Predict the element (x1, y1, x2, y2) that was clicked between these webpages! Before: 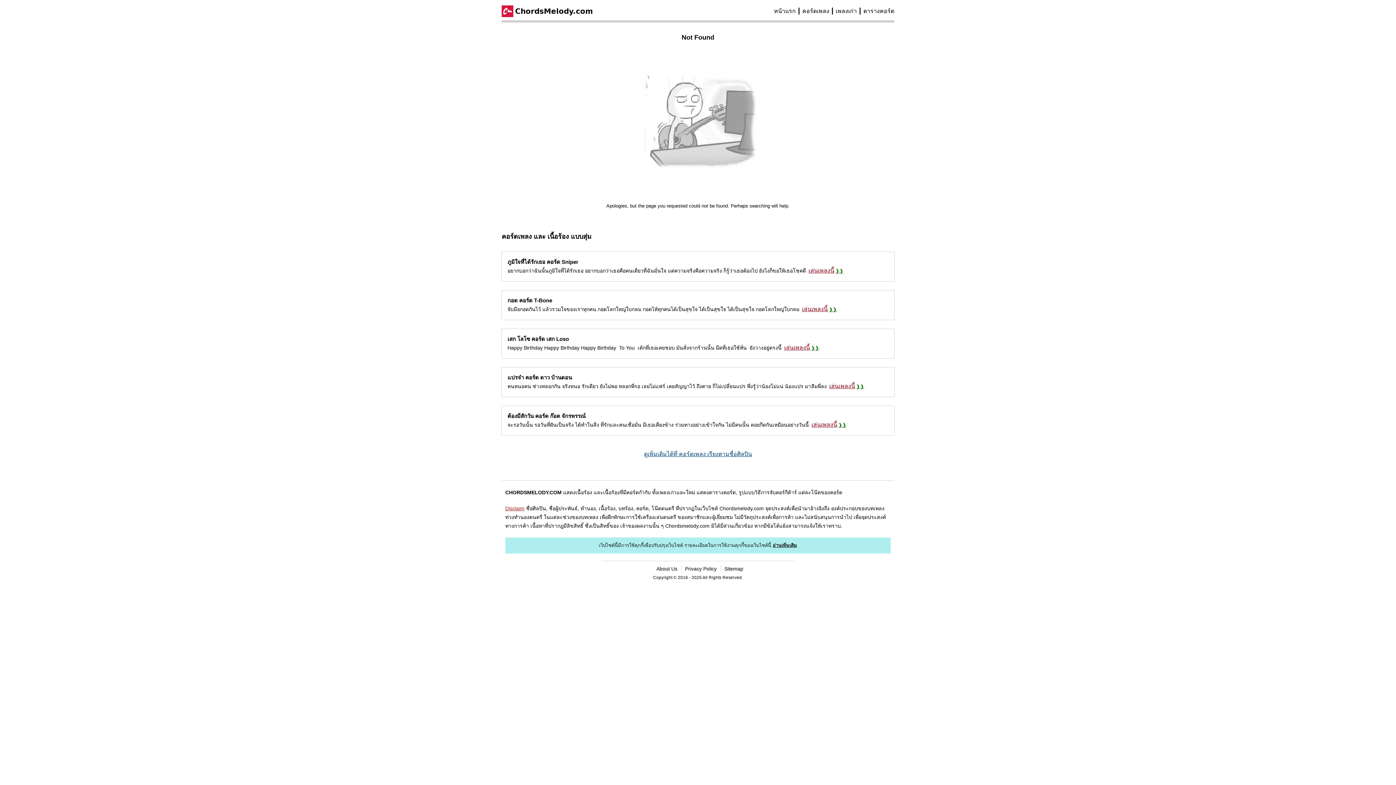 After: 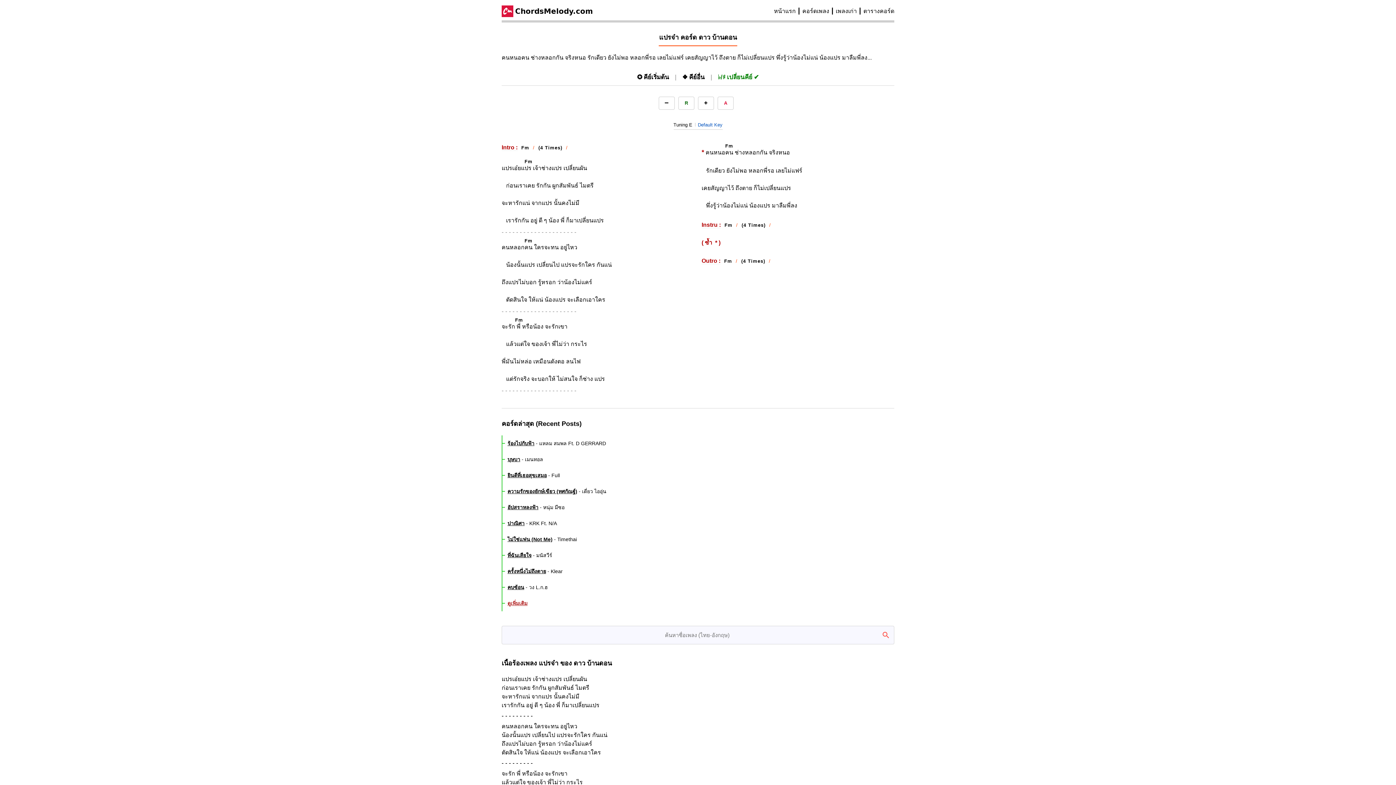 Action: bbox: (826, 382, 864, 391) label: เล่นเพลงนี้